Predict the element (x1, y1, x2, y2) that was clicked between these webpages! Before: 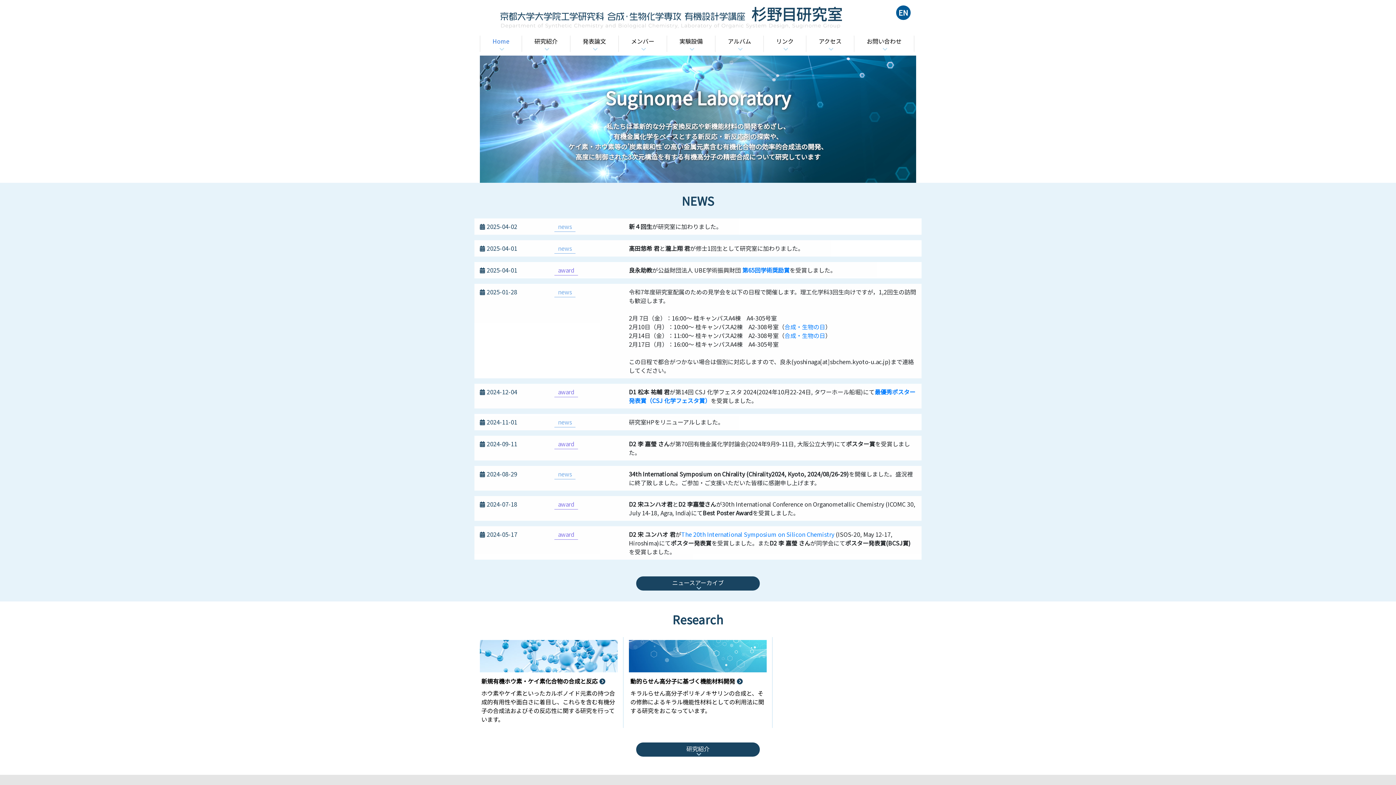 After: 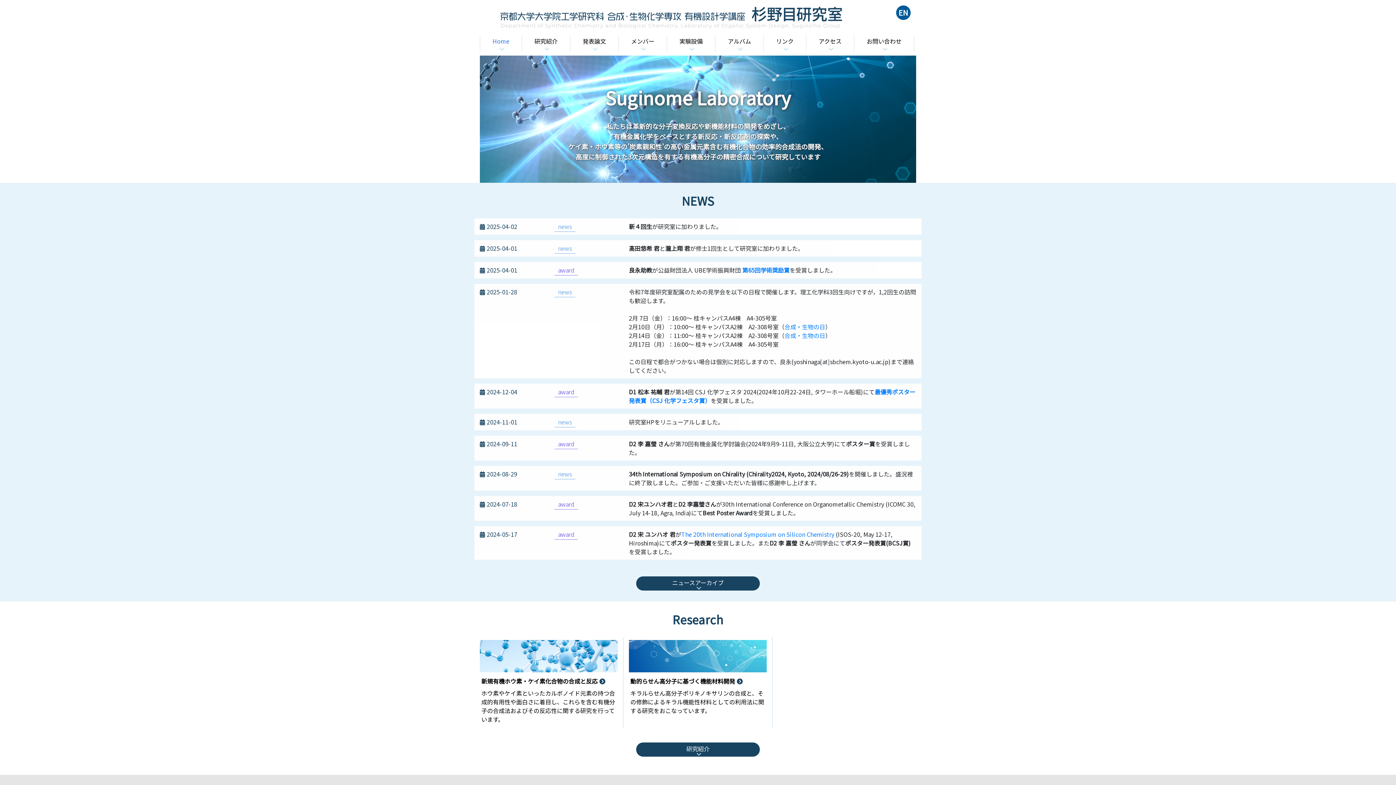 Action: bbox: (499, 12, 842, 21)